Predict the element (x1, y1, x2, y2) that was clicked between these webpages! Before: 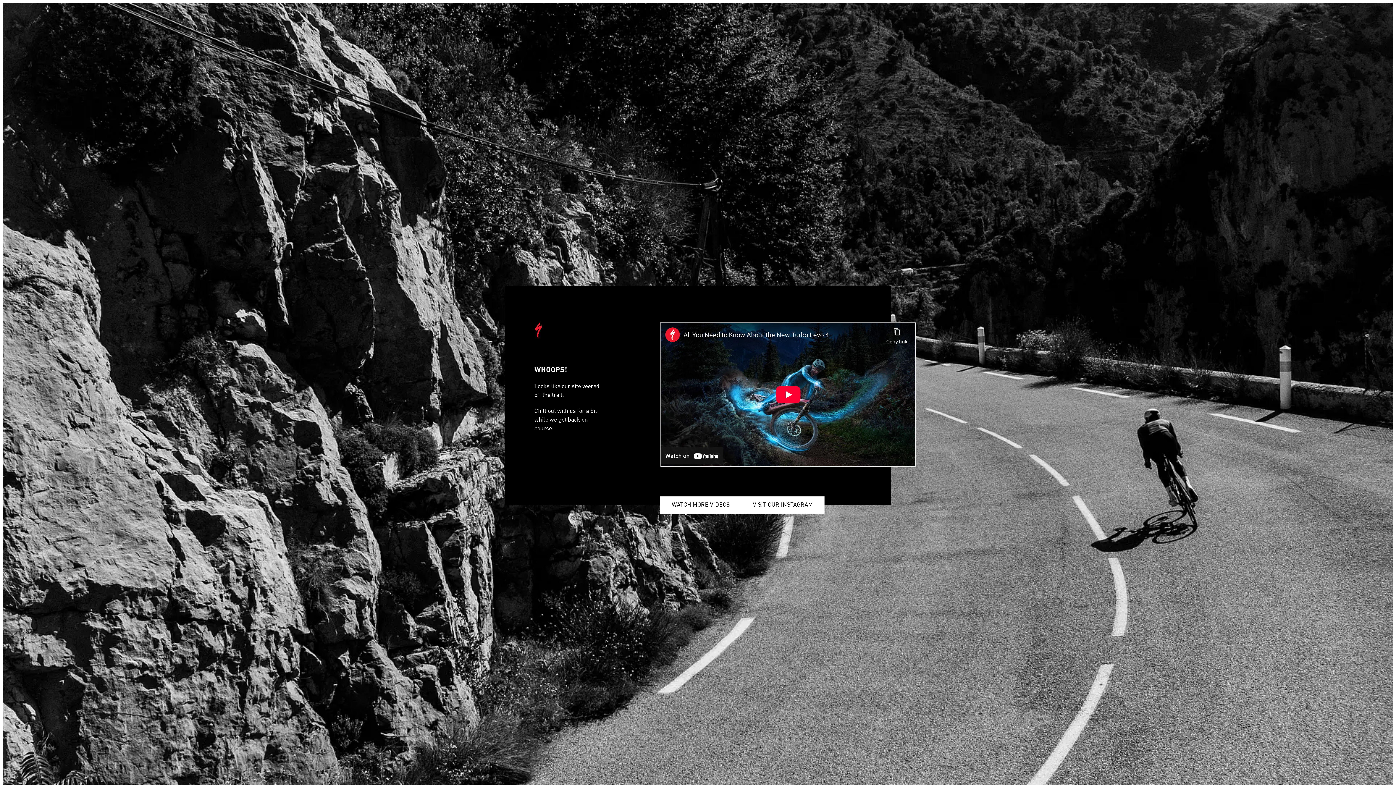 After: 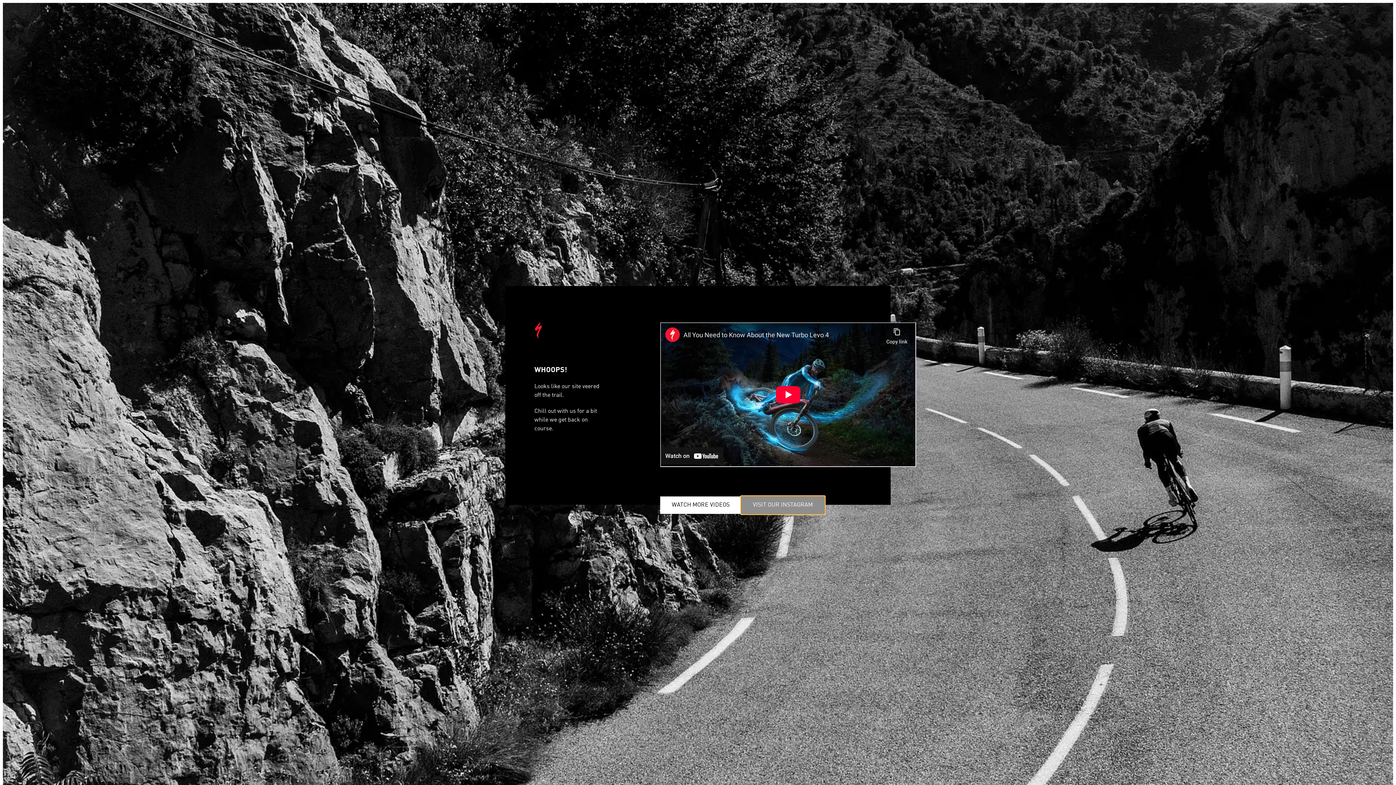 Action: bbox: (741, 496, 824, 514) label: VISIT OUR INSTAGRAM